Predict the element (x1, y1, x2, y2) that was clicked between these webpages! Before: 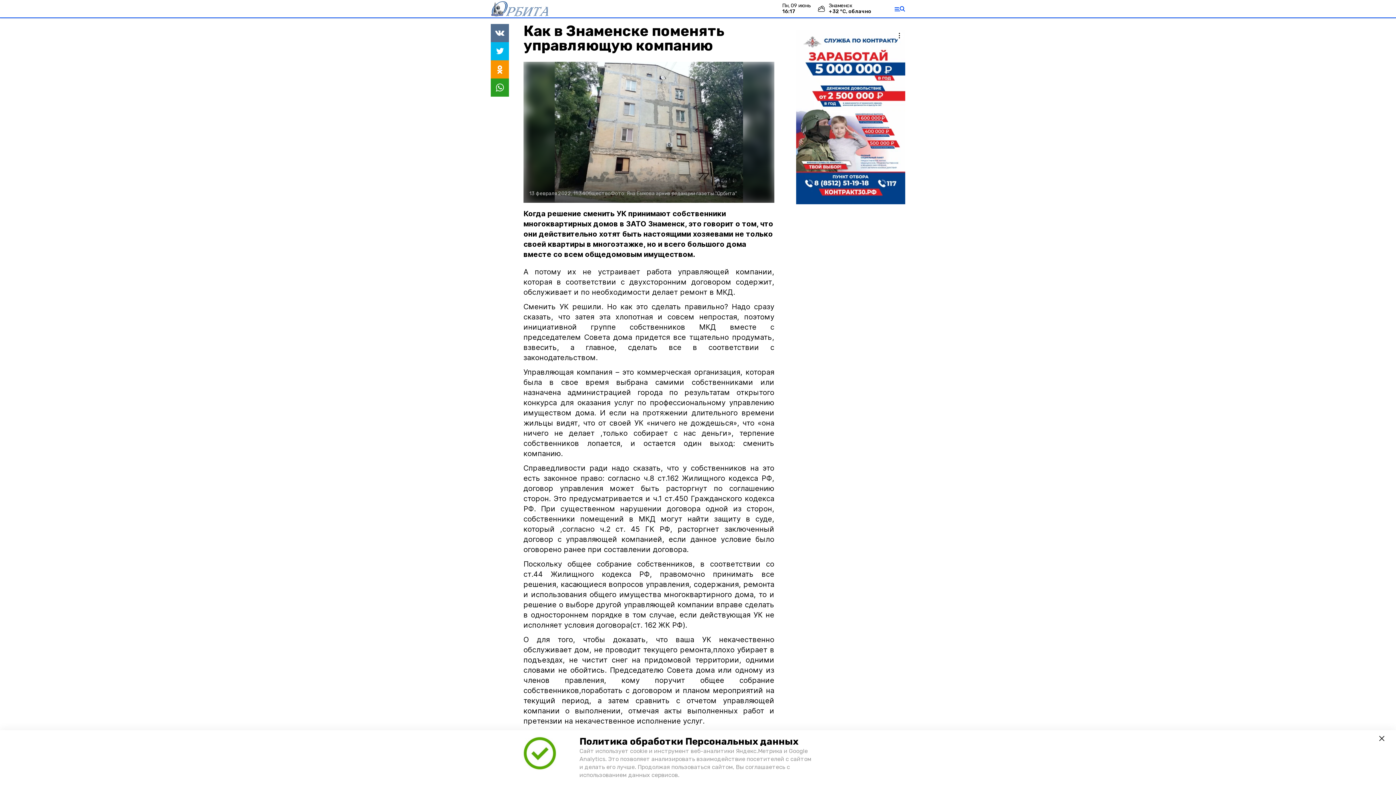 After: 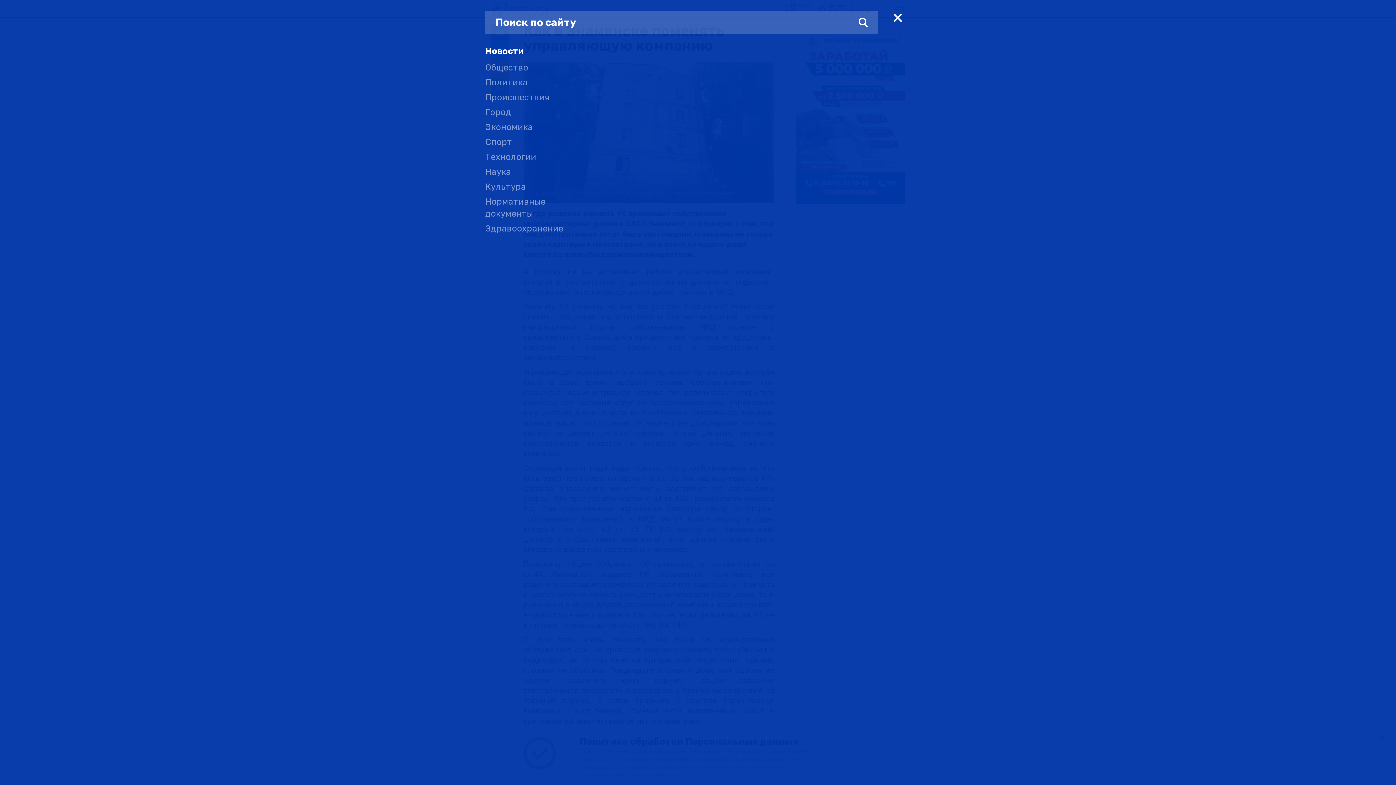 Action: bbox: (894, 6, 905, 11)